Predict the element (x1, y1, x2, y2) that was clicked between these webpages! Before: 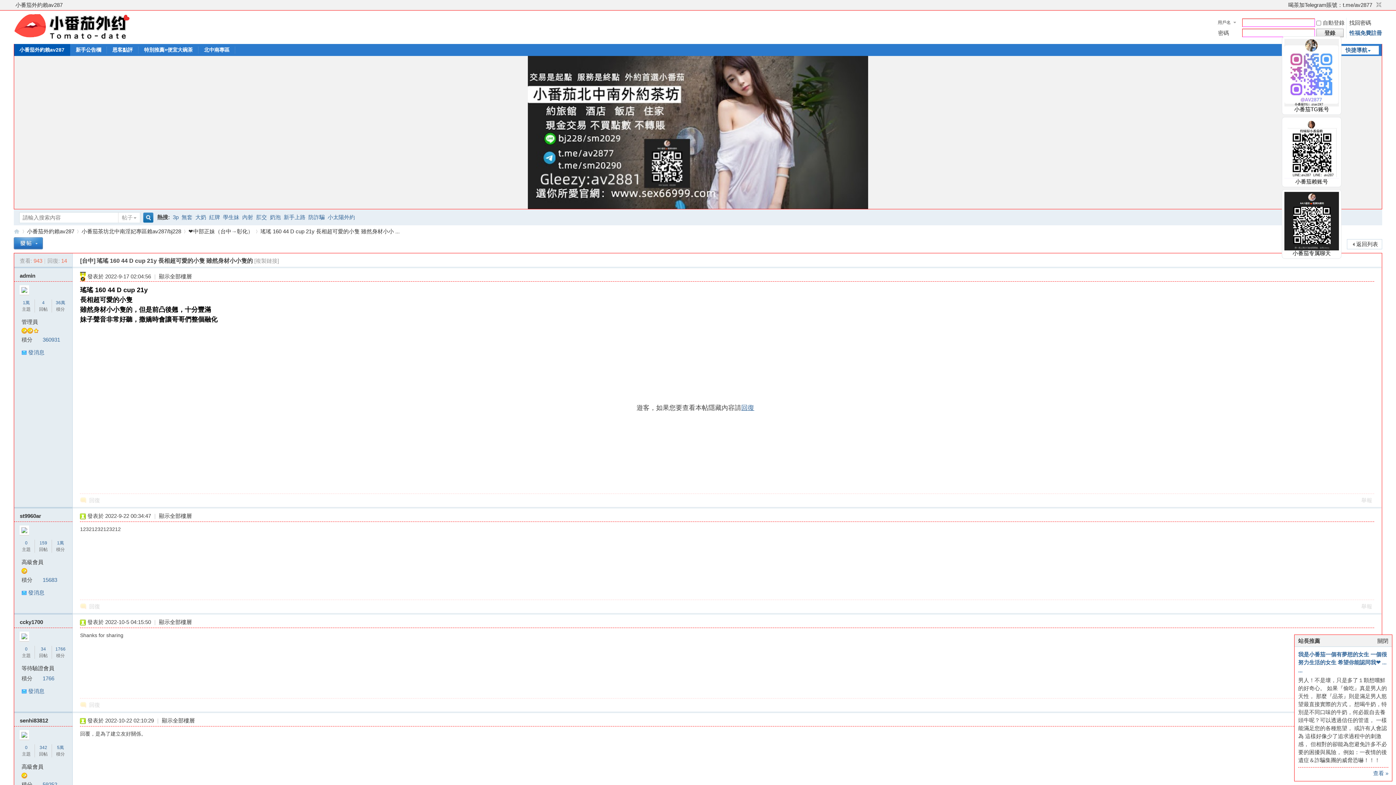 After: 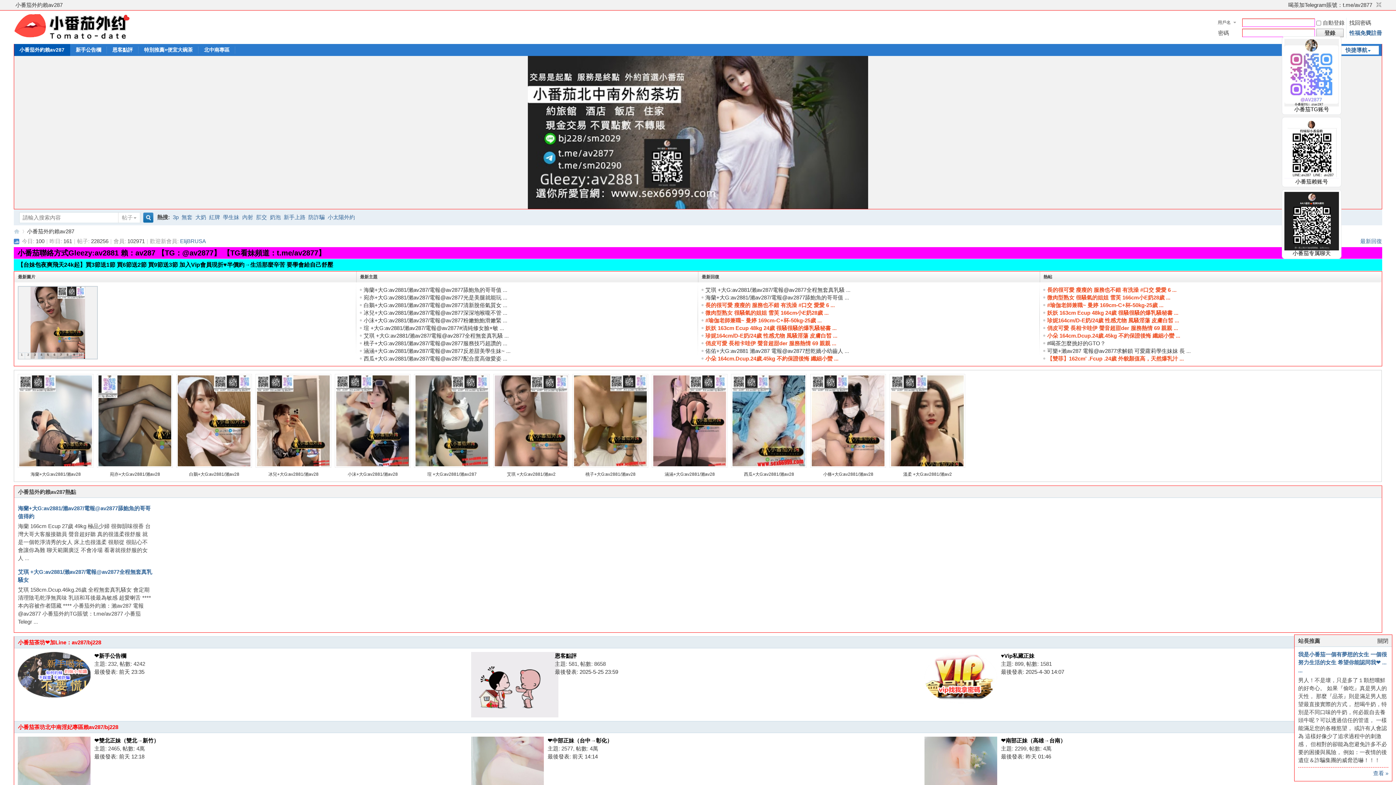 Action: bbox: (13, 36, 130, 42)